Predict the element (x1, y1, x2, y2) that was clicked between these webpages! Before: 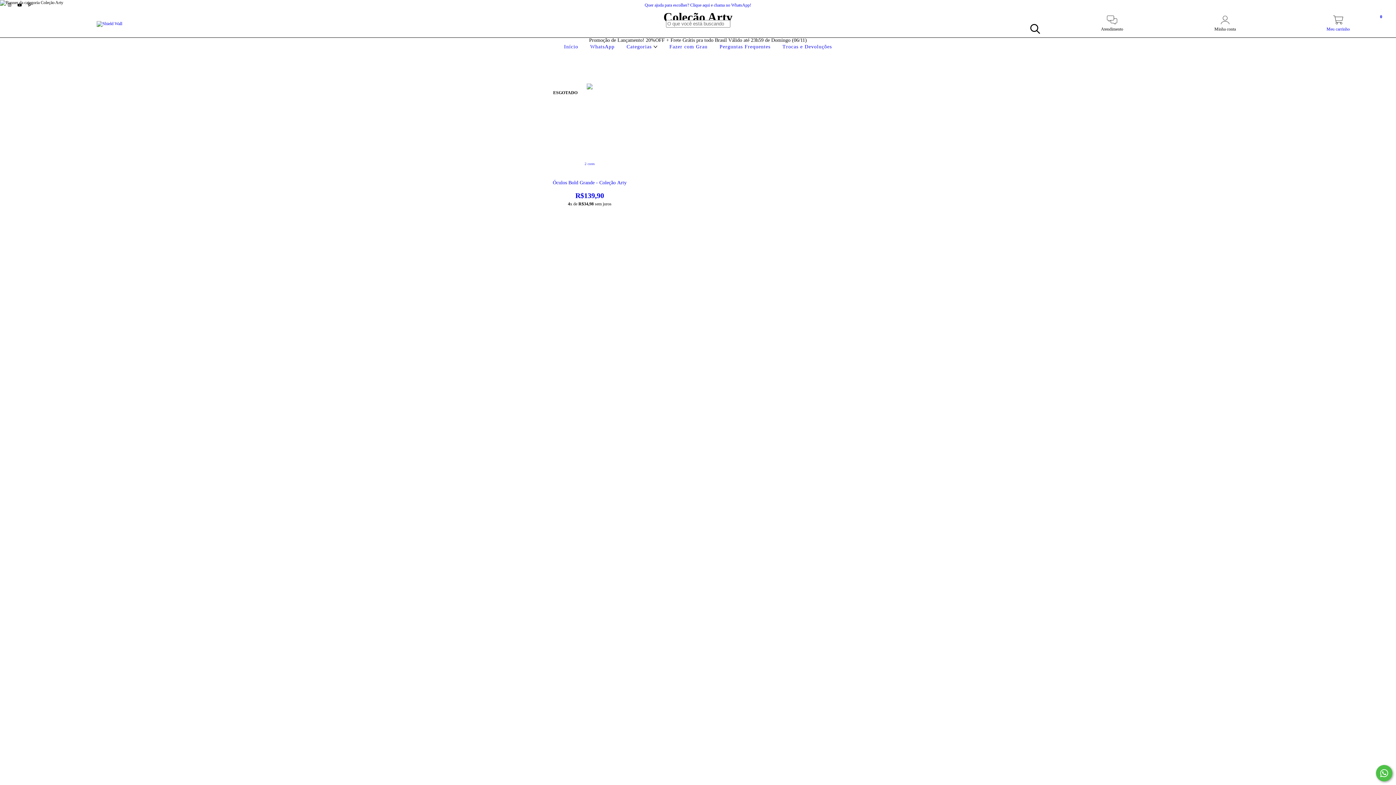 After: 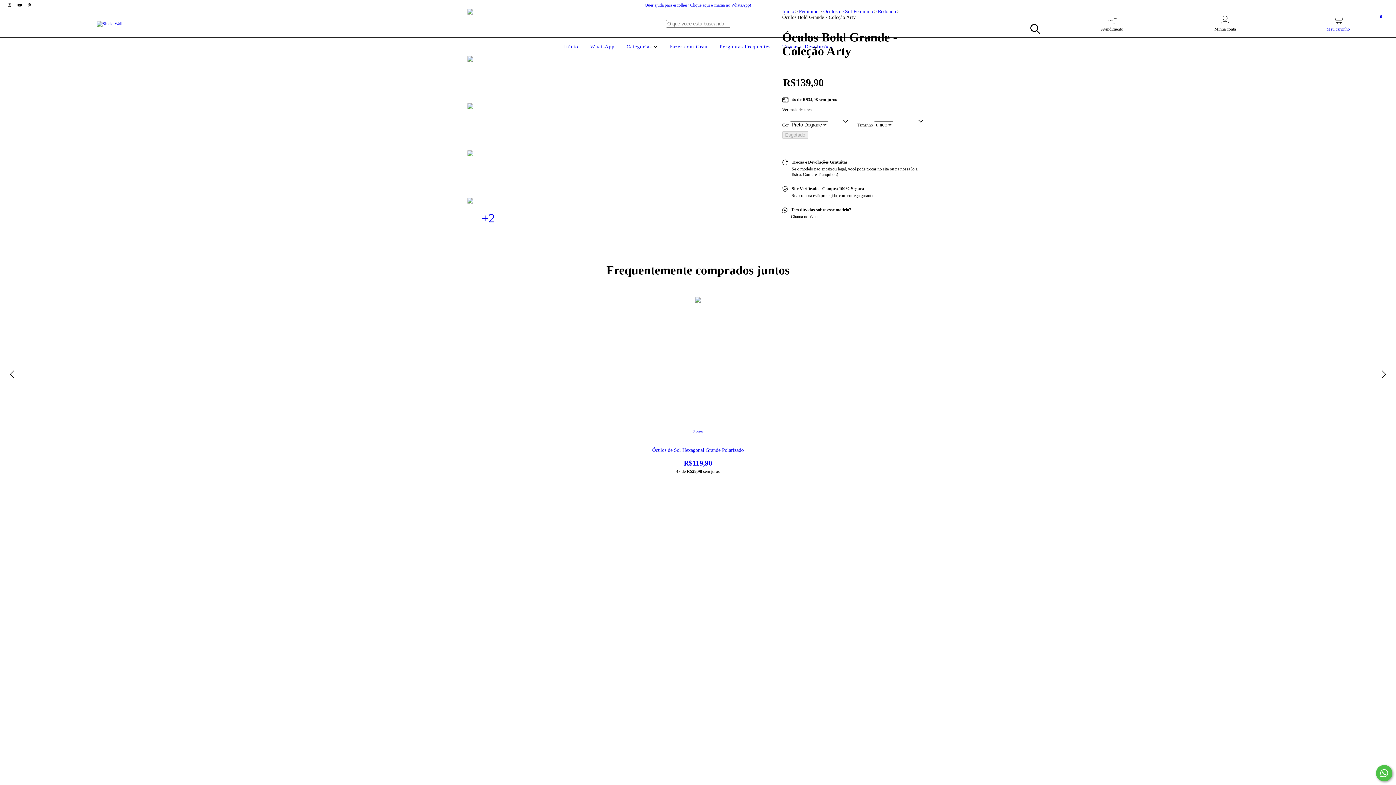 Action: label: Óculos Bold Grande - Coleção Arty bbox: (551, 179, 627, 199)